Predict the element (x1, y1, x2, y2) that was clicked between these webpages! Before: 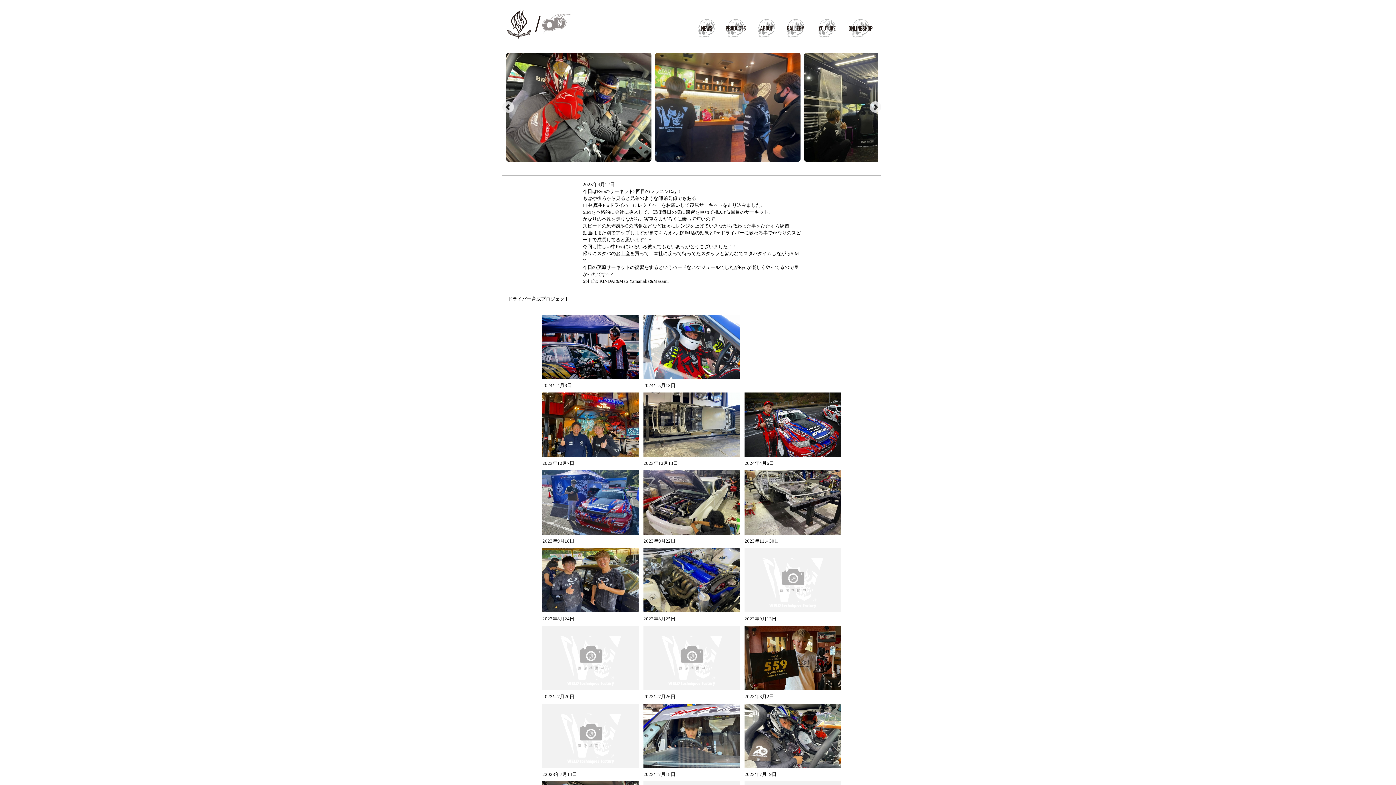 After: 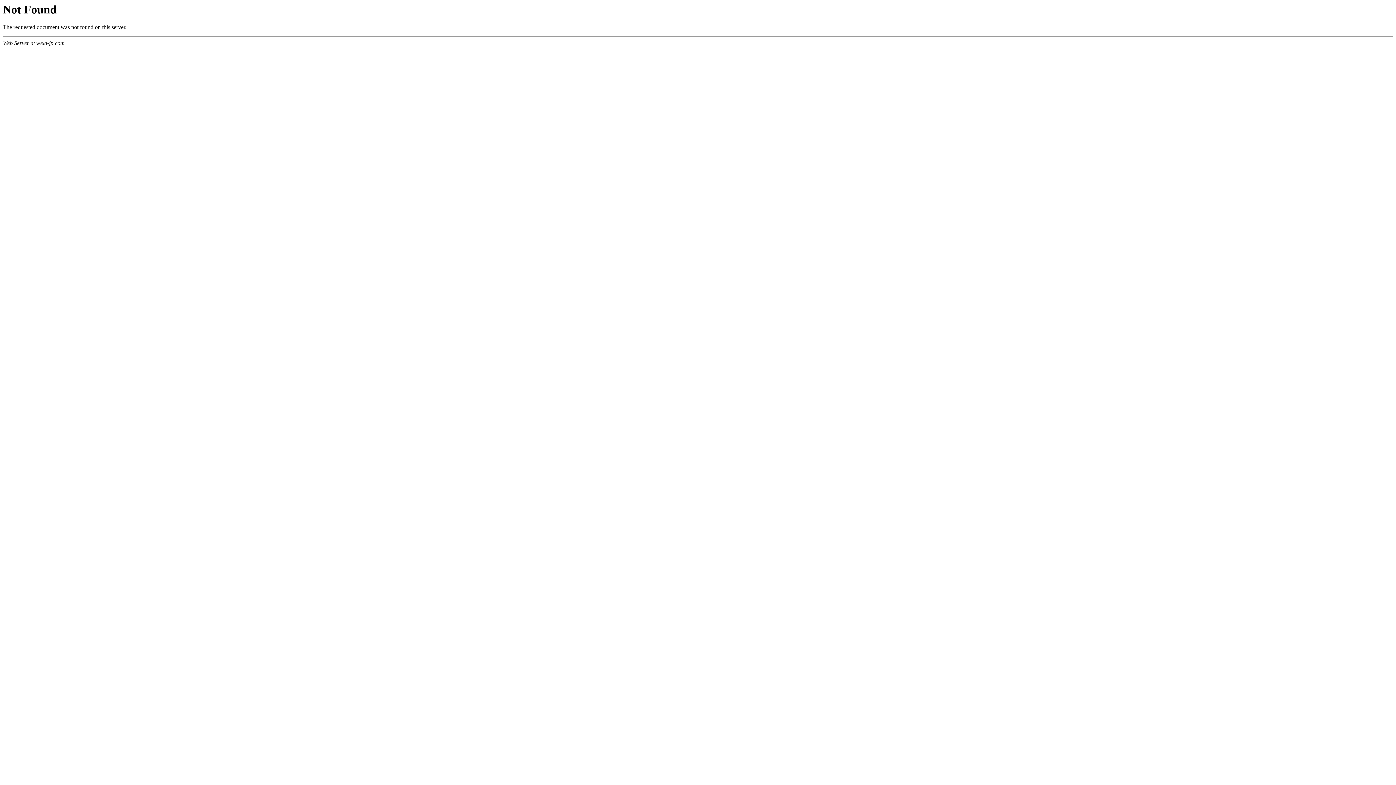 Action: bbox: (542, 529, 639, 536)